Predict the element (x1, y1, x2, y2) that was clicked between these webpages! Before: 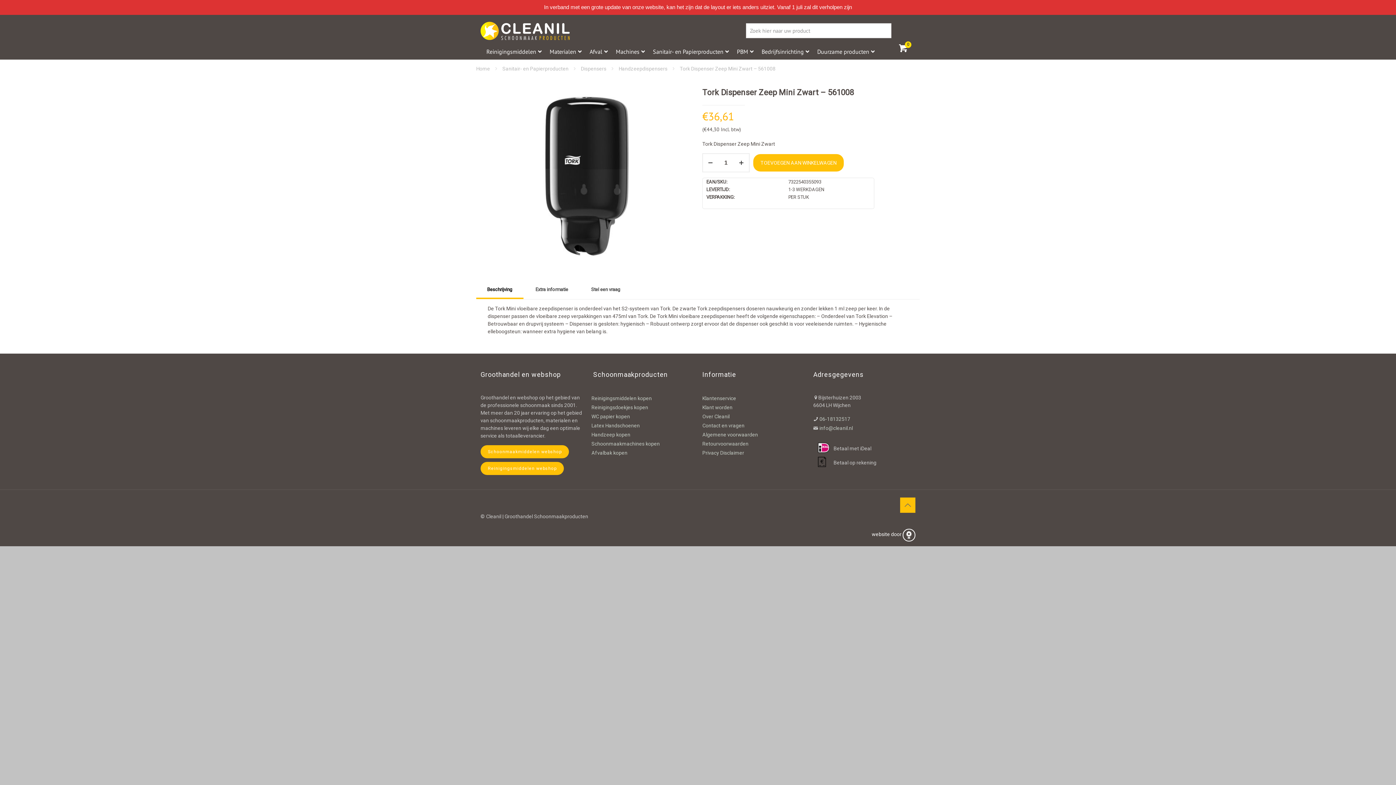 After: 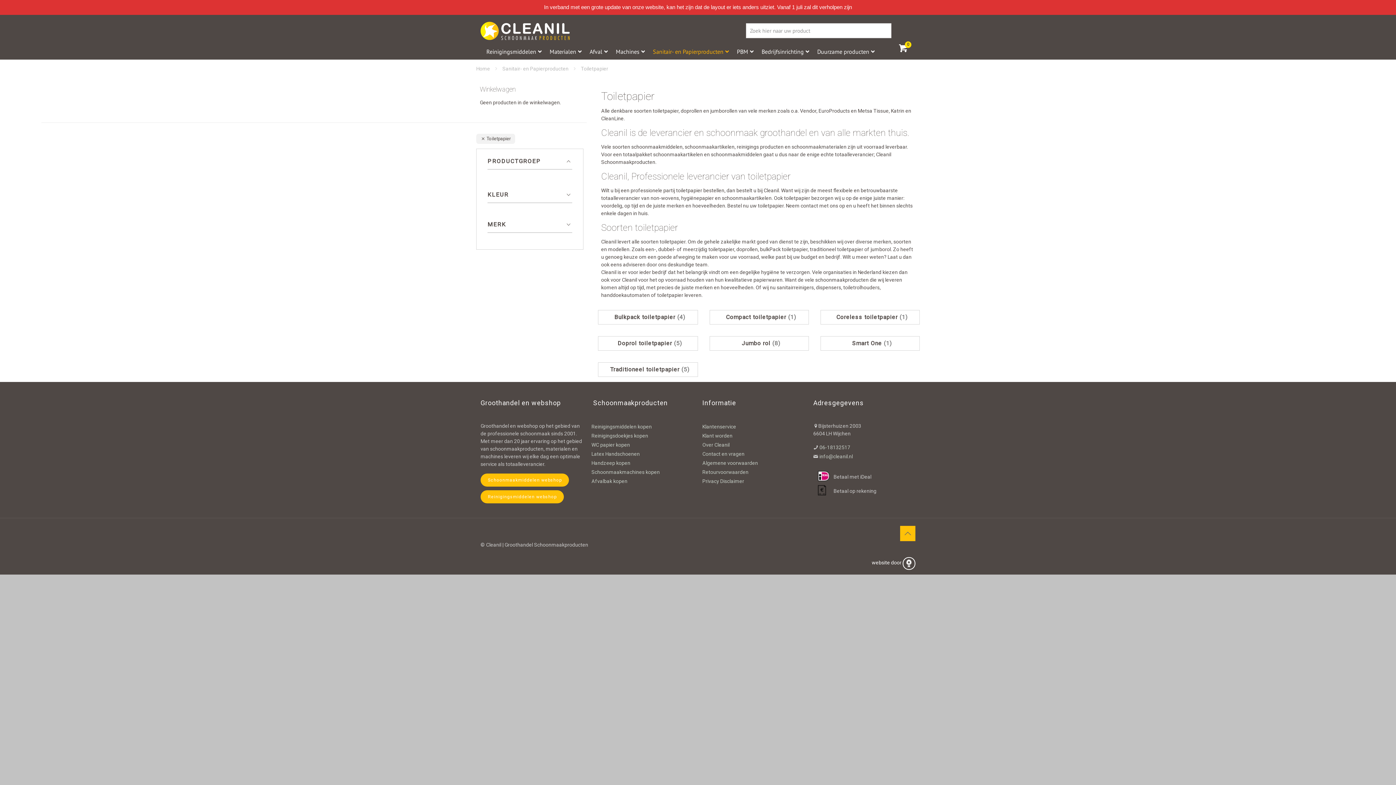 Action: bbox: (591, 413, 630, 419) label: WC papier kopen